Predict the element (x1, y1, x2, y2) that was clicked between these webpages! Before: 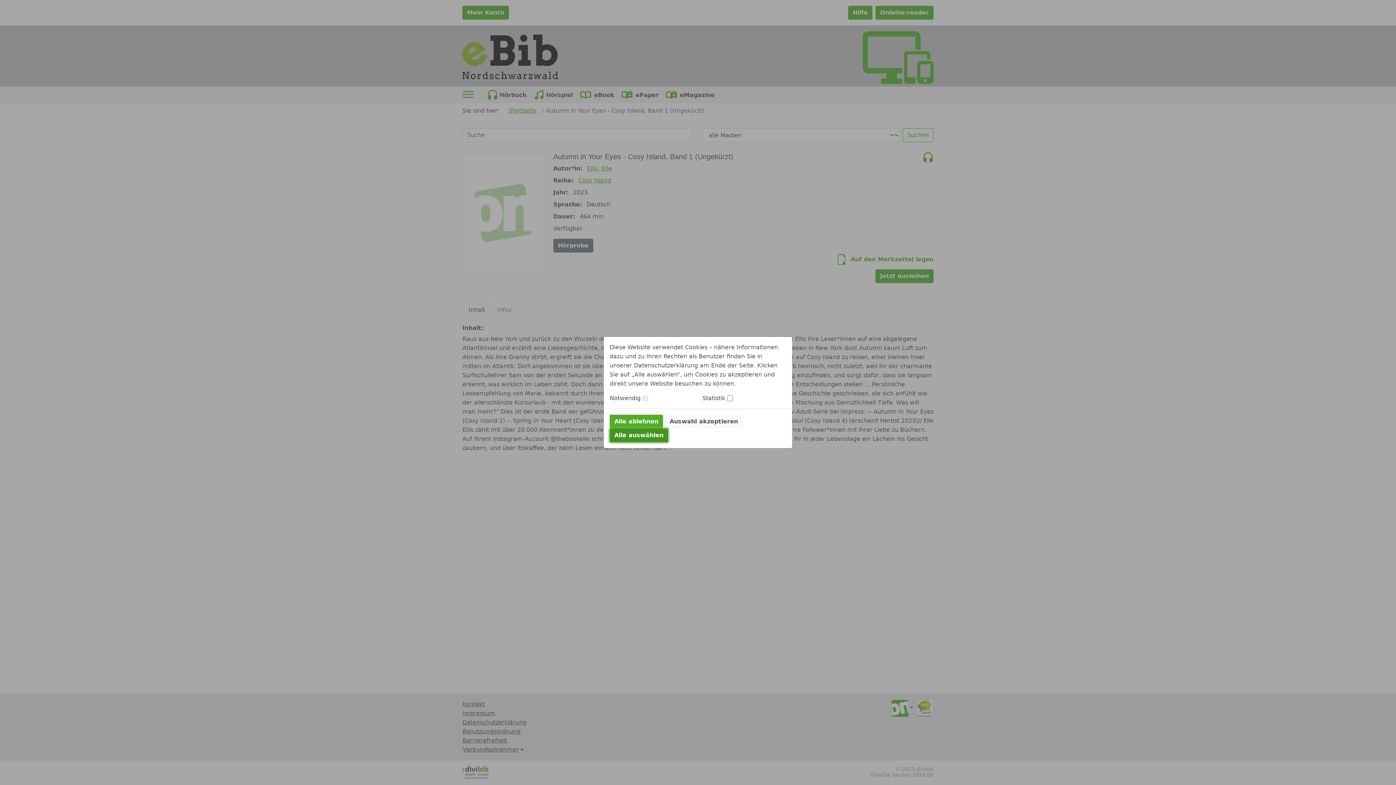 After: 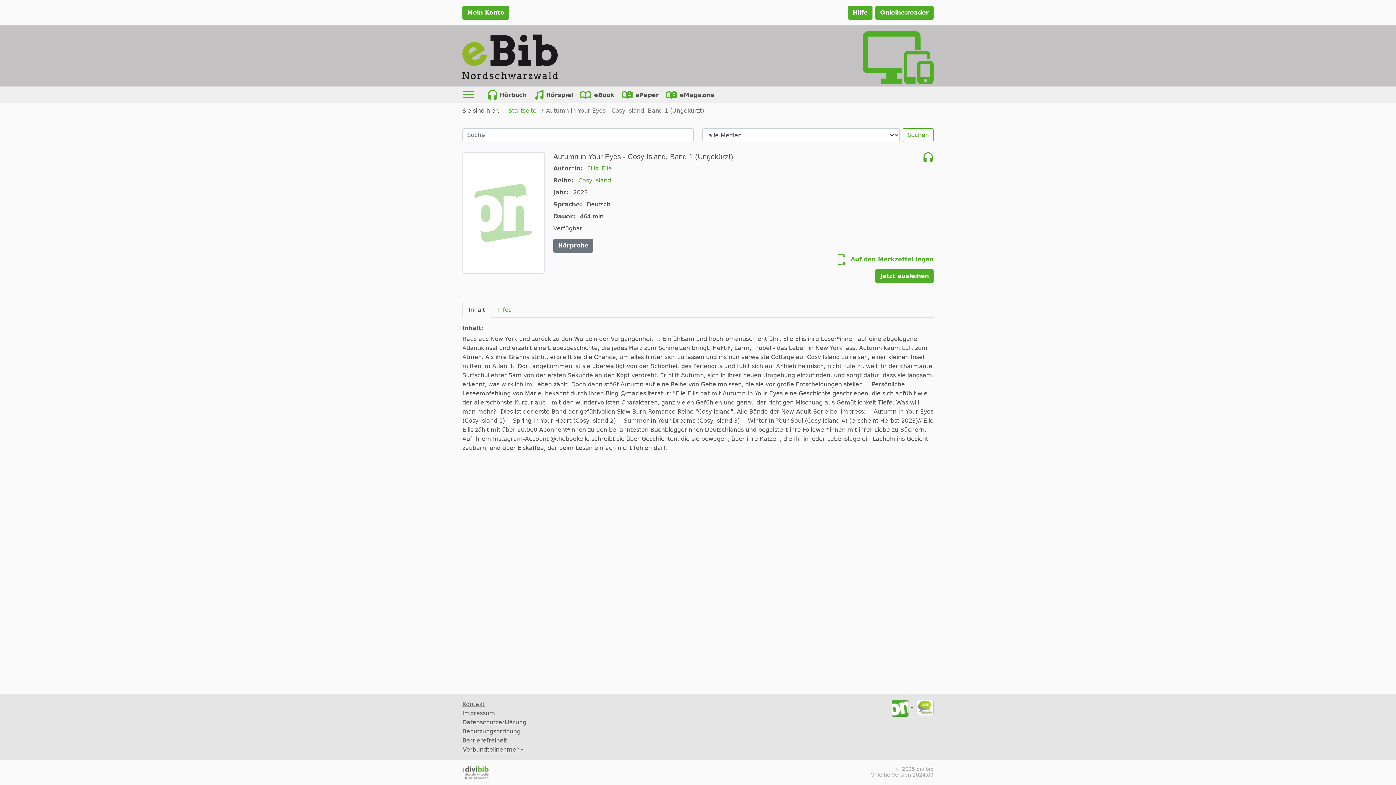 Action: bbox: (665, 414, 742, 428) label: Auswahl akzeptieren